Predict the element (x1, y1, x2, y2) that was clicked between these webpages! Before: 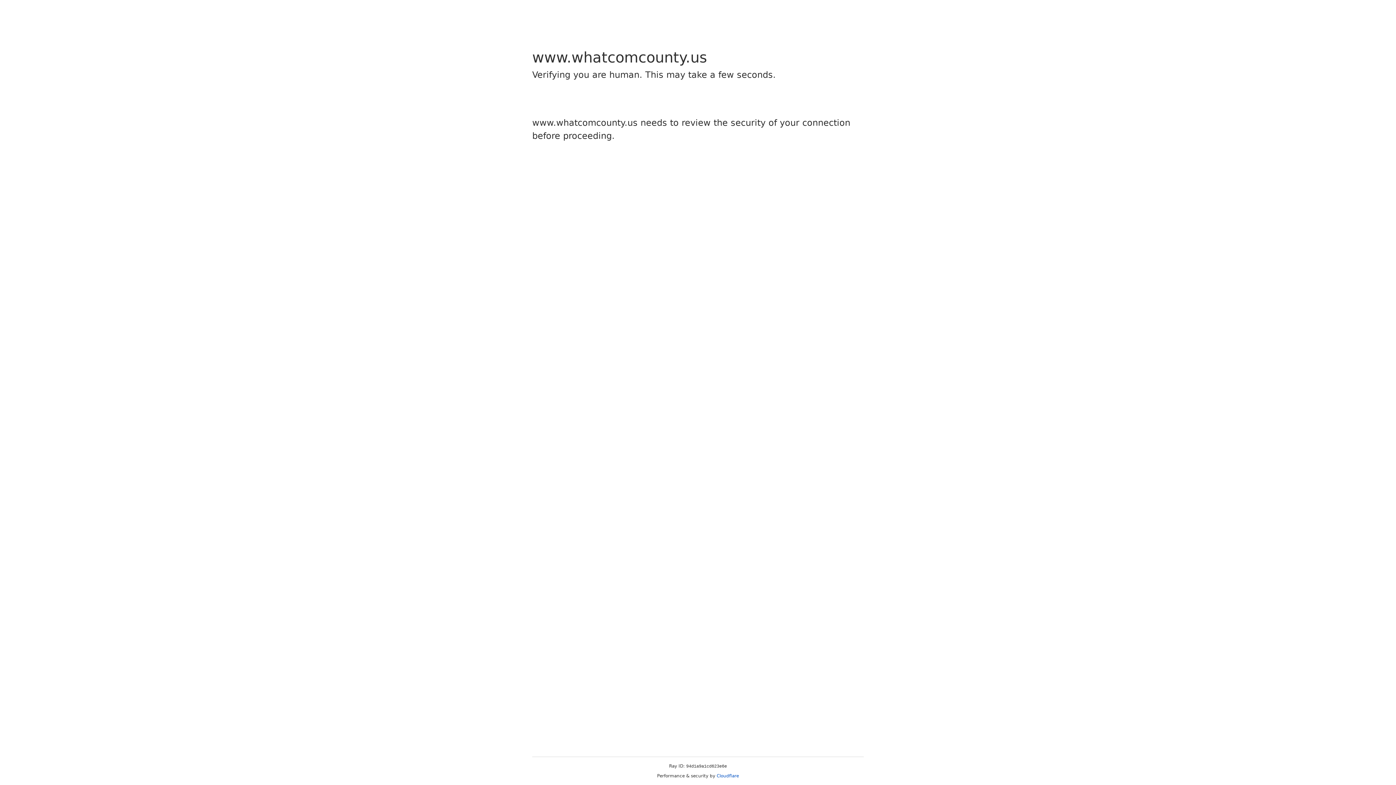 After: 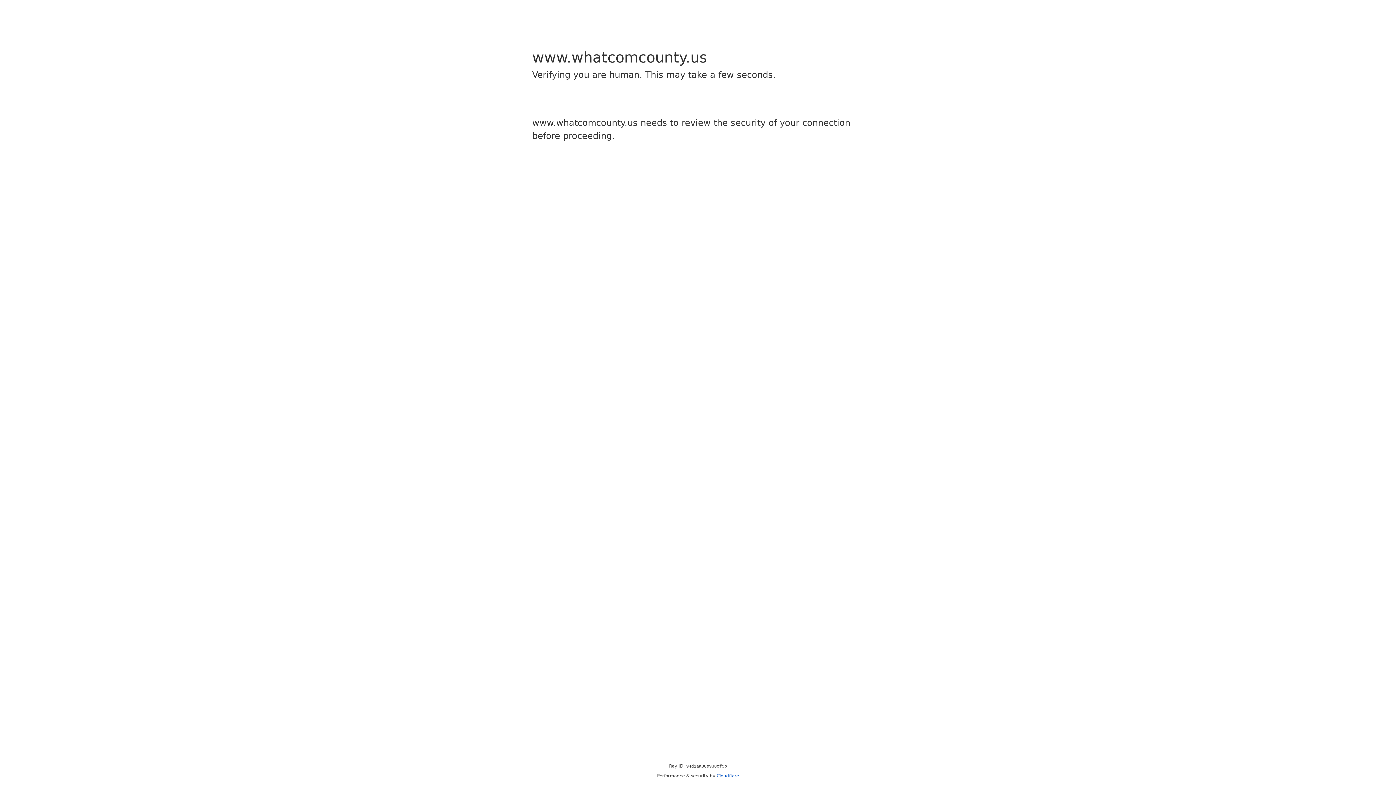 Action: bbox: (716, 773, 739, 778) label: Cloudflare